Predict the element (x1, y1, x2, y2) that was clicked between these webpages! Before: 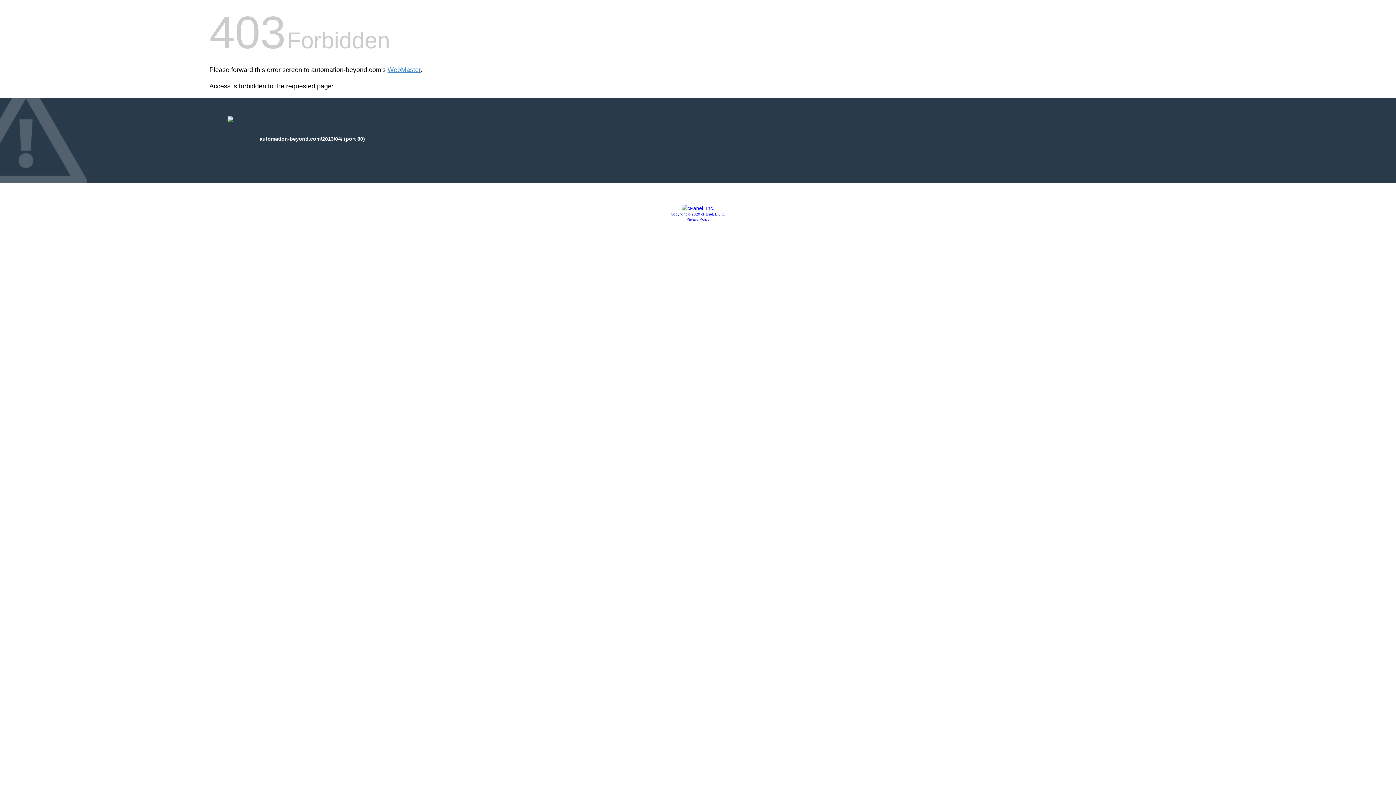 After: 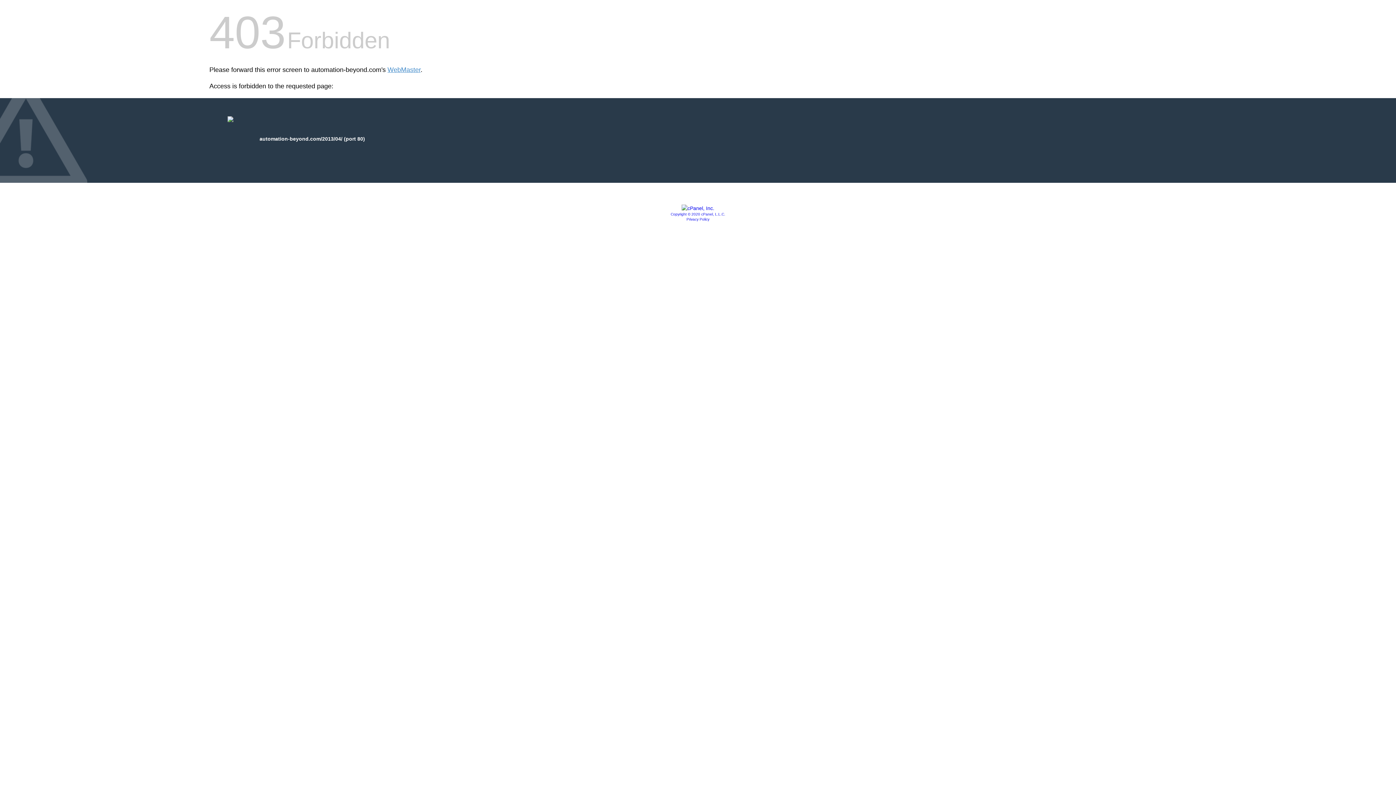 Action: bbox: (681, 205, 714, 211)